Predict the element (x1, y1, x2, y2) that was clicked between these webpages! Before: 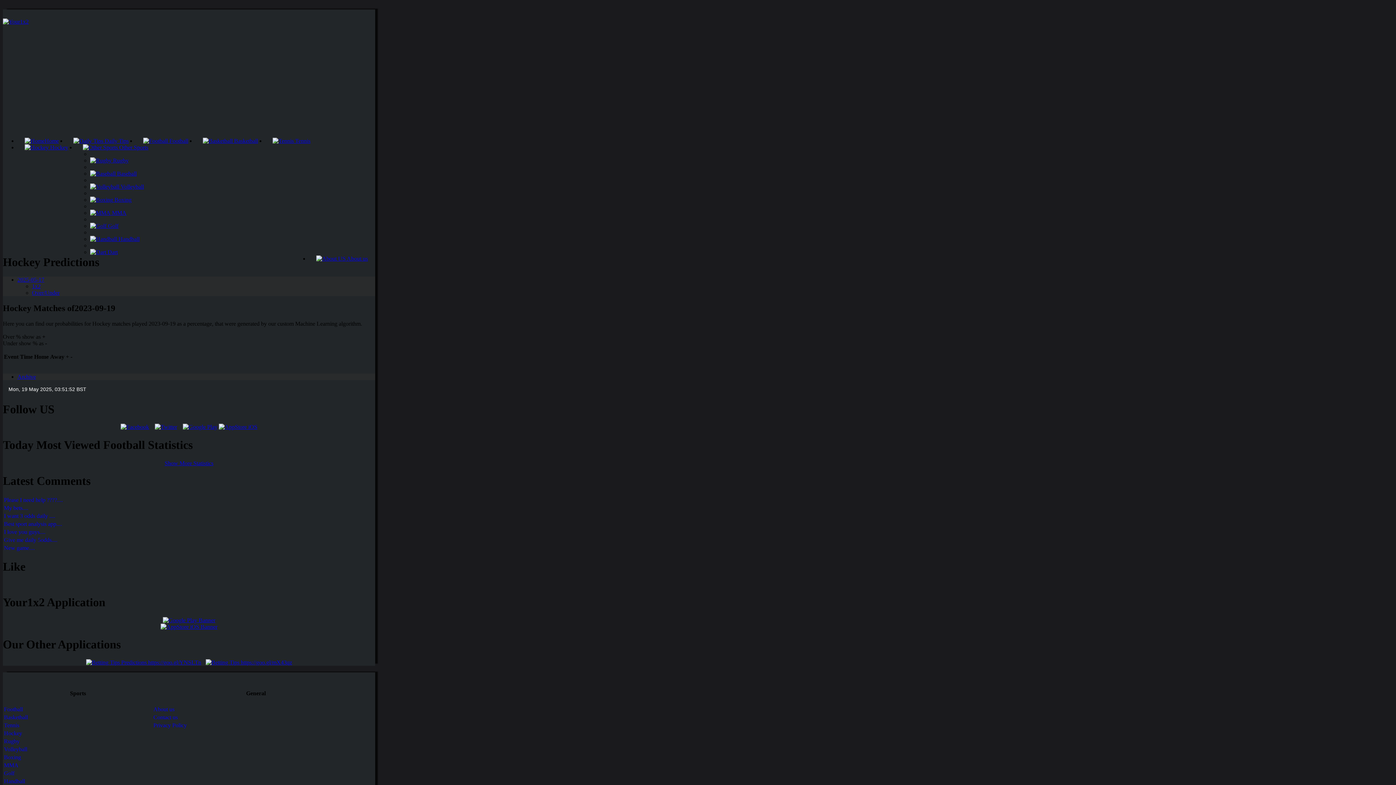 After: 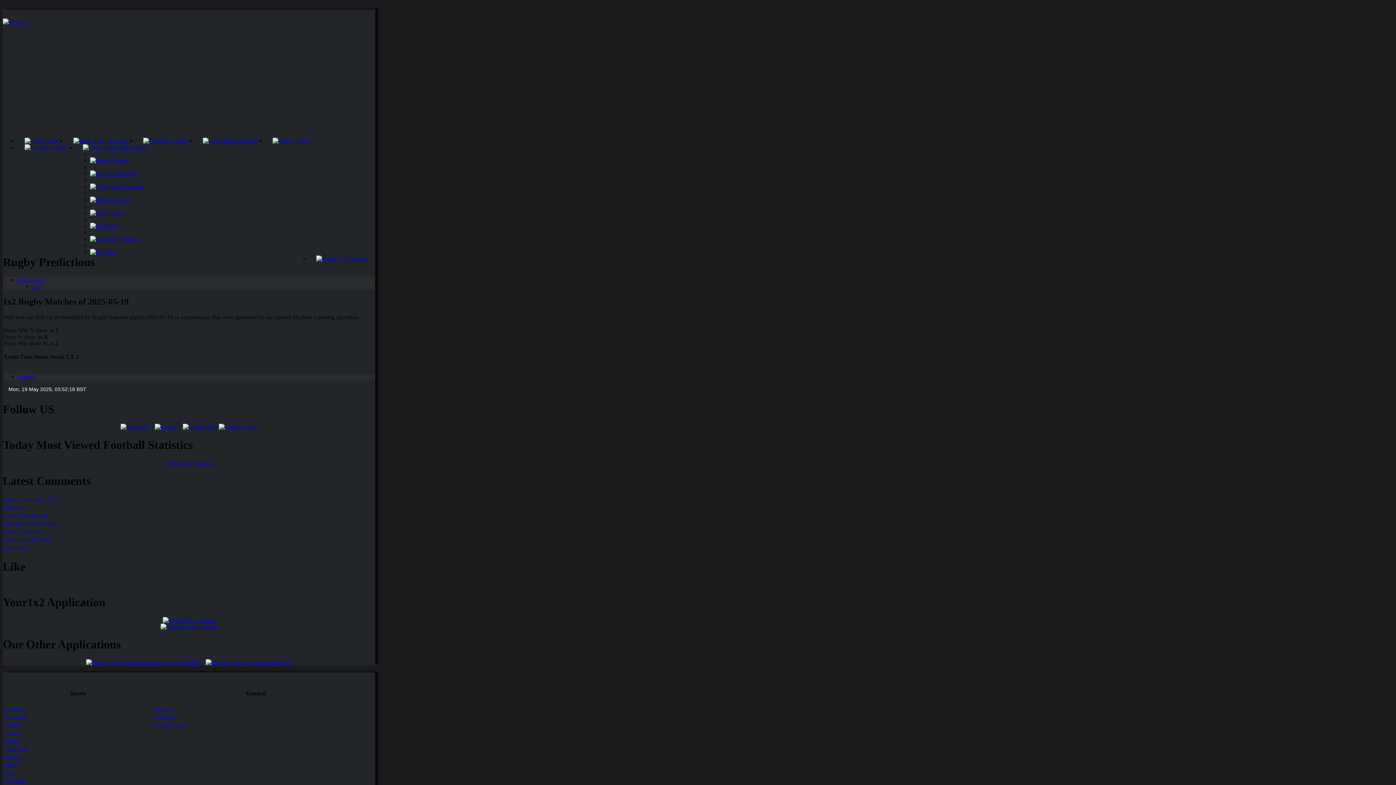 Action: label:  Rugby bbox: (90, 157, 128, 163)